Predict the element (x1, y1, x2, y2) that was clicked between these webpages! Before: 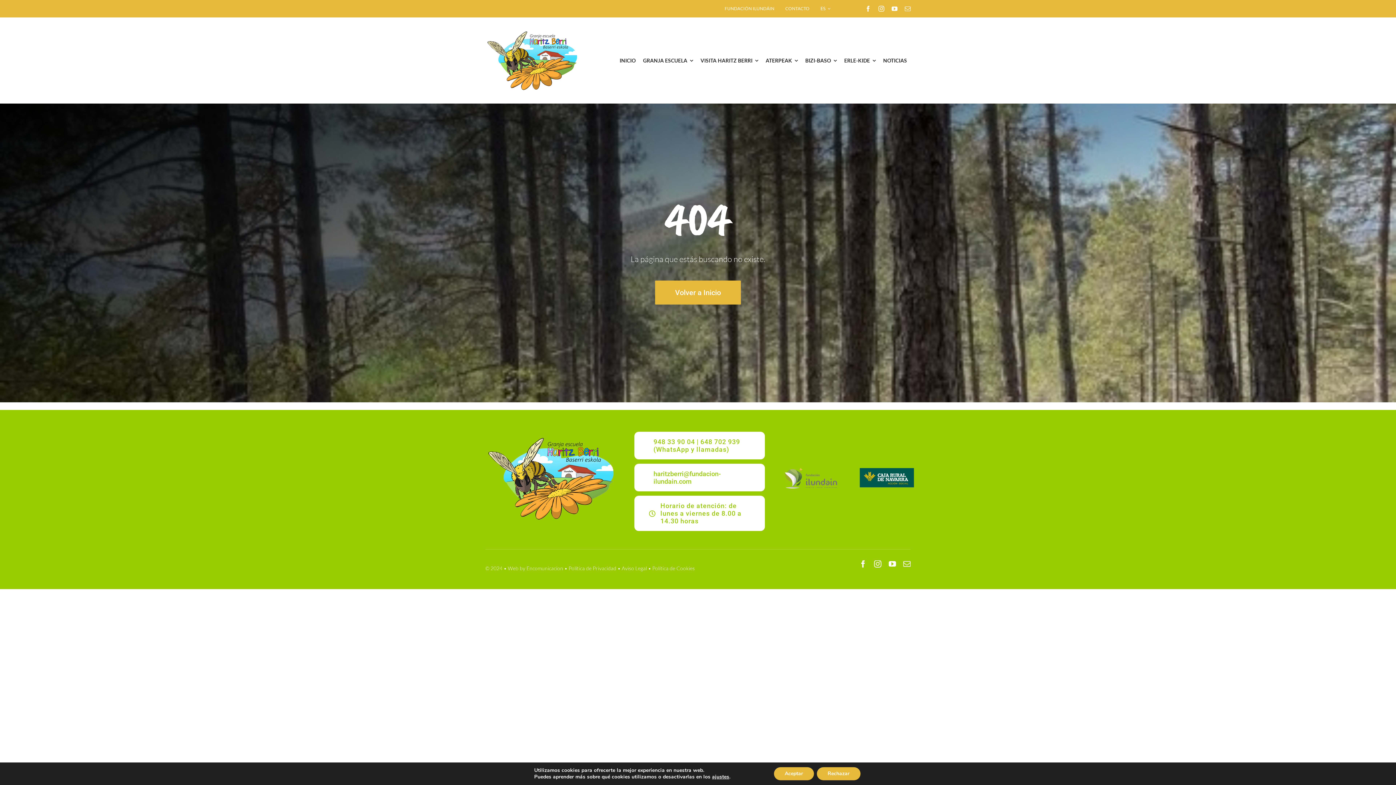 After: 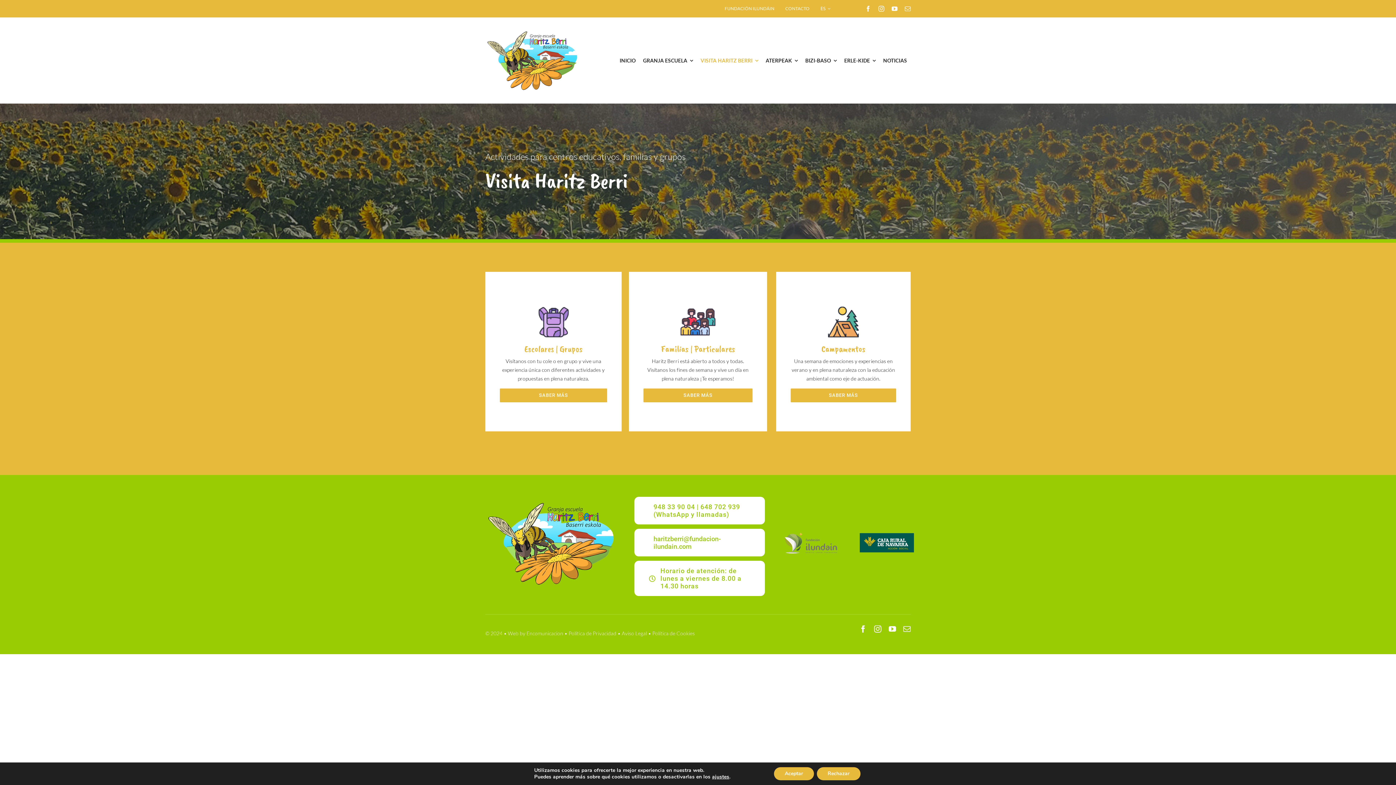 Action: label: VISITA HARITZ BERRI bbox: (700, 50, 758, 70)